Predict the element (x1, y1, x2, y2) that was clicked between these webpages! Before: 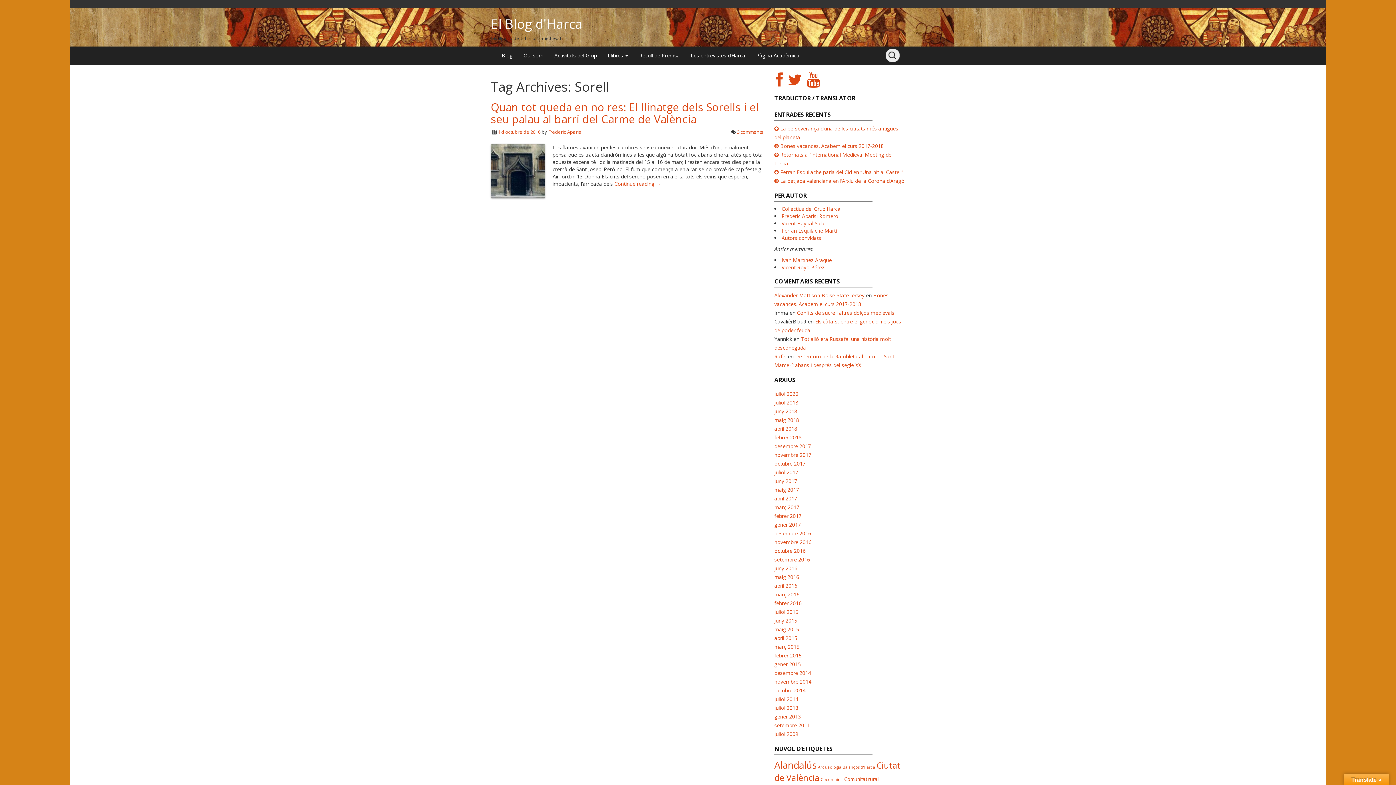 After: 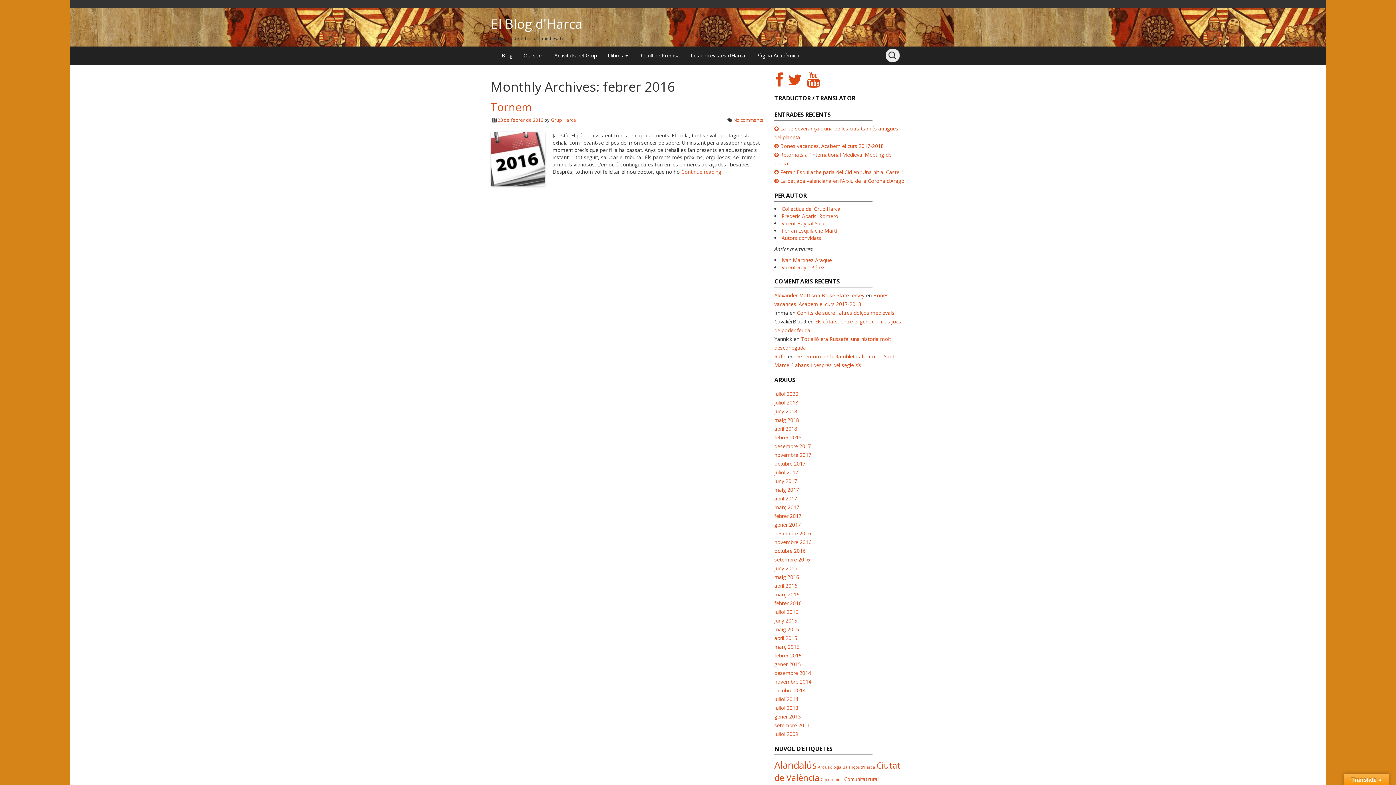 Action: label: febrer 2016 bbox: (774, 600, 801, 606)